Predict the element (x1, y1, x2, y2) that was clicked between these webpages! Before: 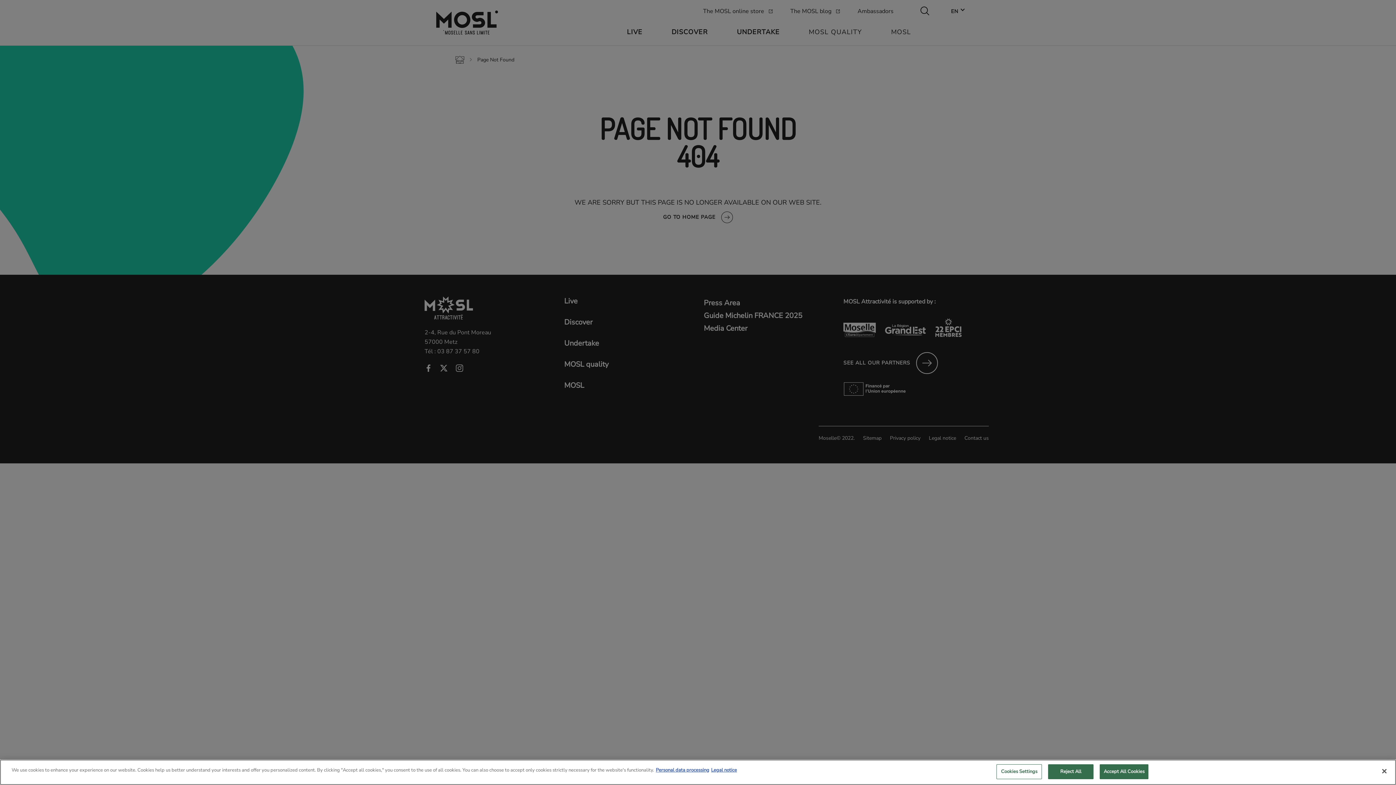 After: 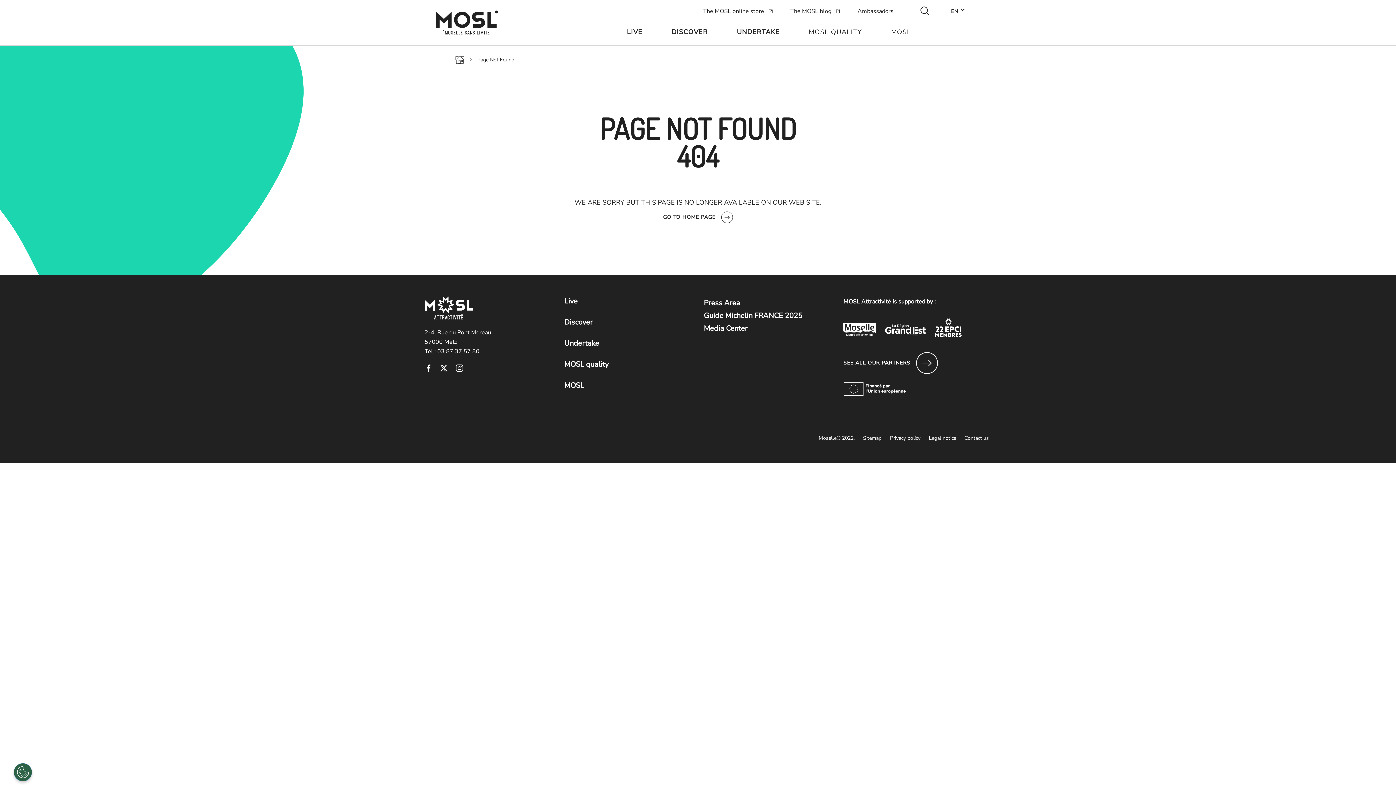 Action: label: Close bbox: (1376, 763, 1392, 779)